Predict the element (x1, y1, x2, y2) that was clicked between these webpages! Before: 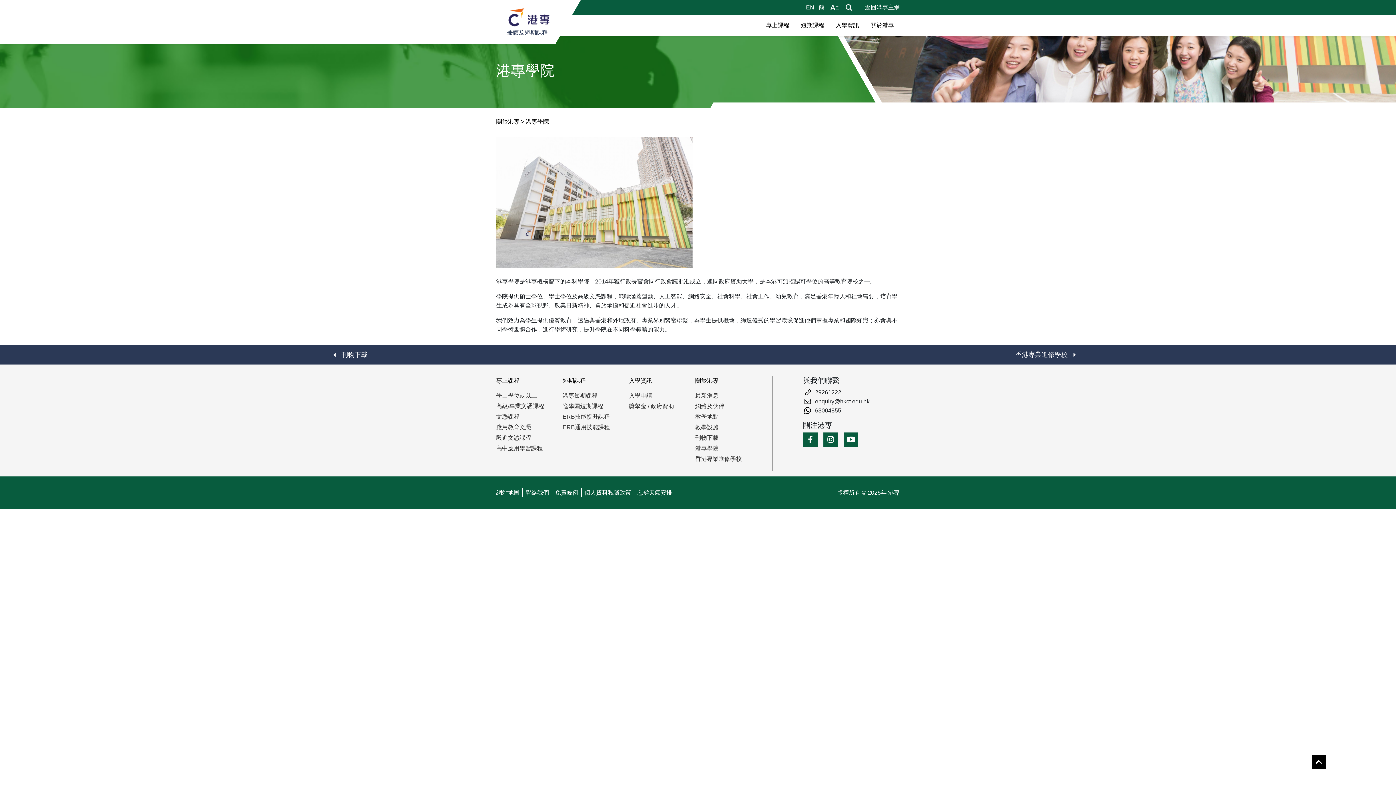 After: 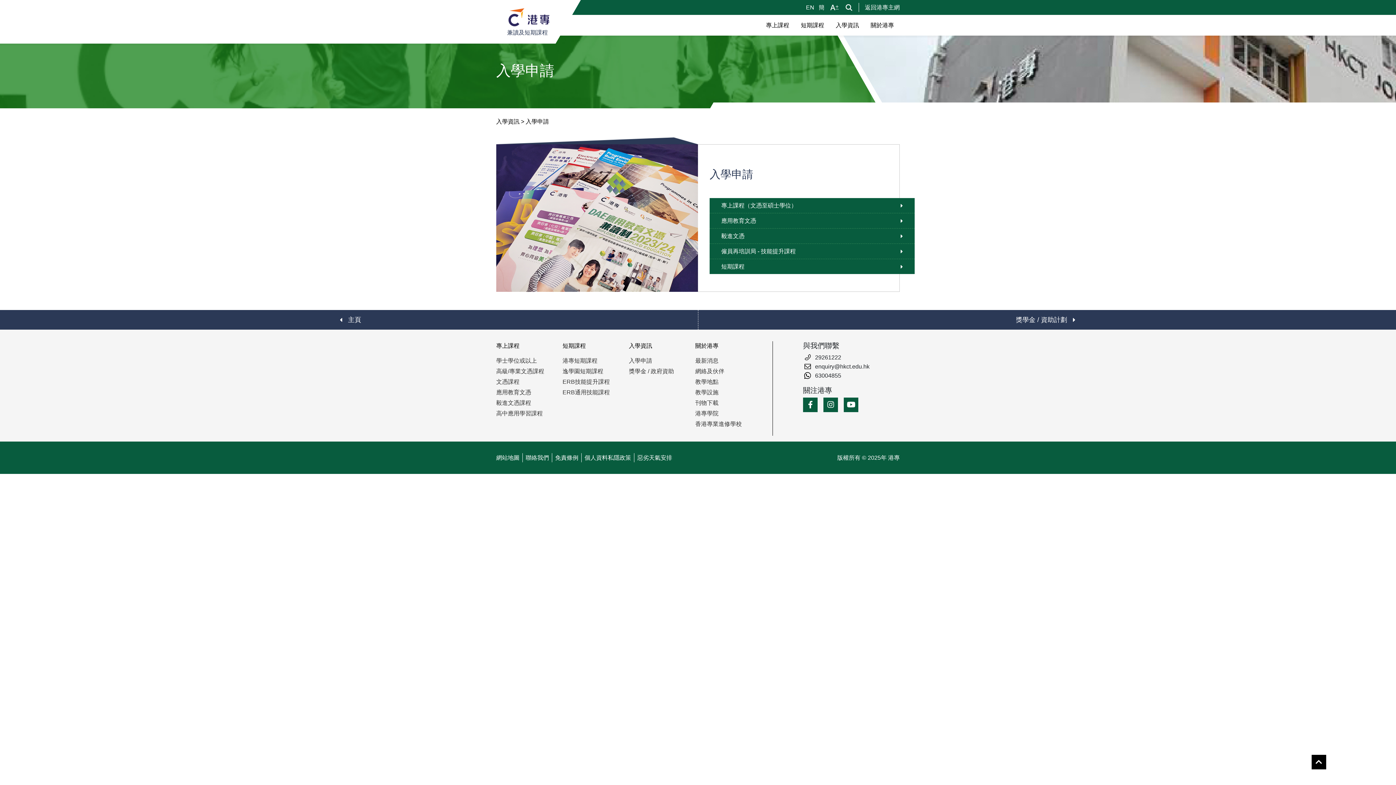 Action: label: 入學申請 bbox: (629, 392, 652, 398)